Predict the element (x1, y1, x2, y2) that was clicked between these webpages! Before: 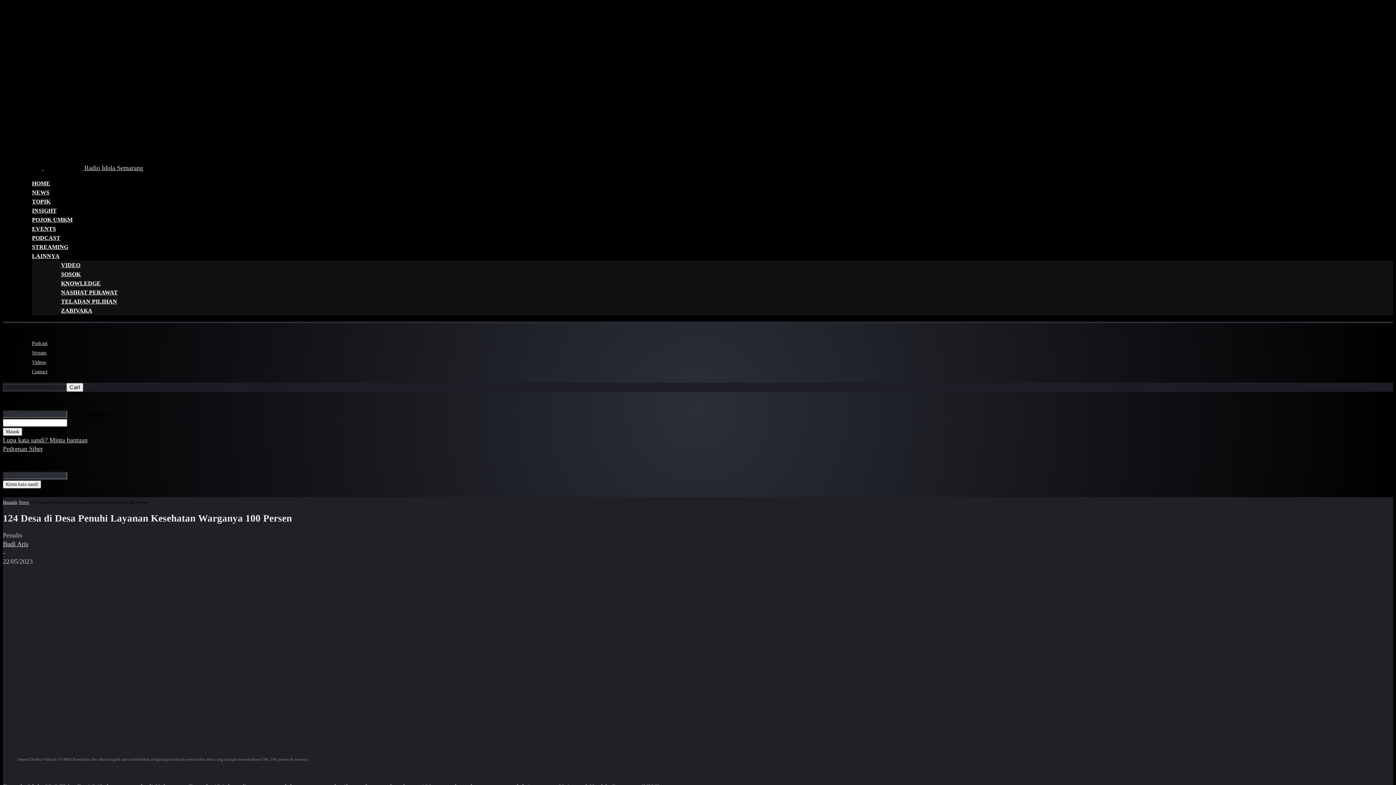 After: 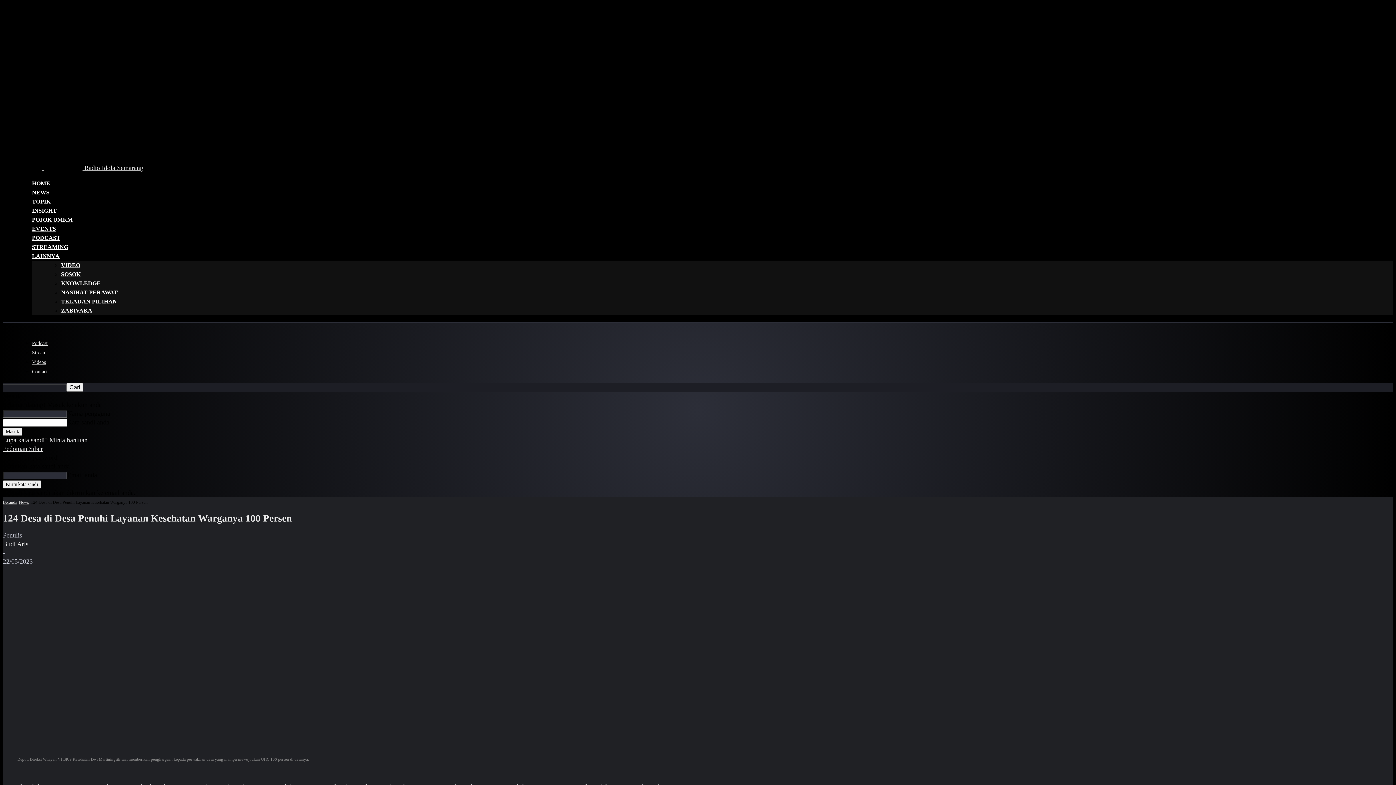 Action: label: LAINNYA bbox: (32, 253, 59, 259)